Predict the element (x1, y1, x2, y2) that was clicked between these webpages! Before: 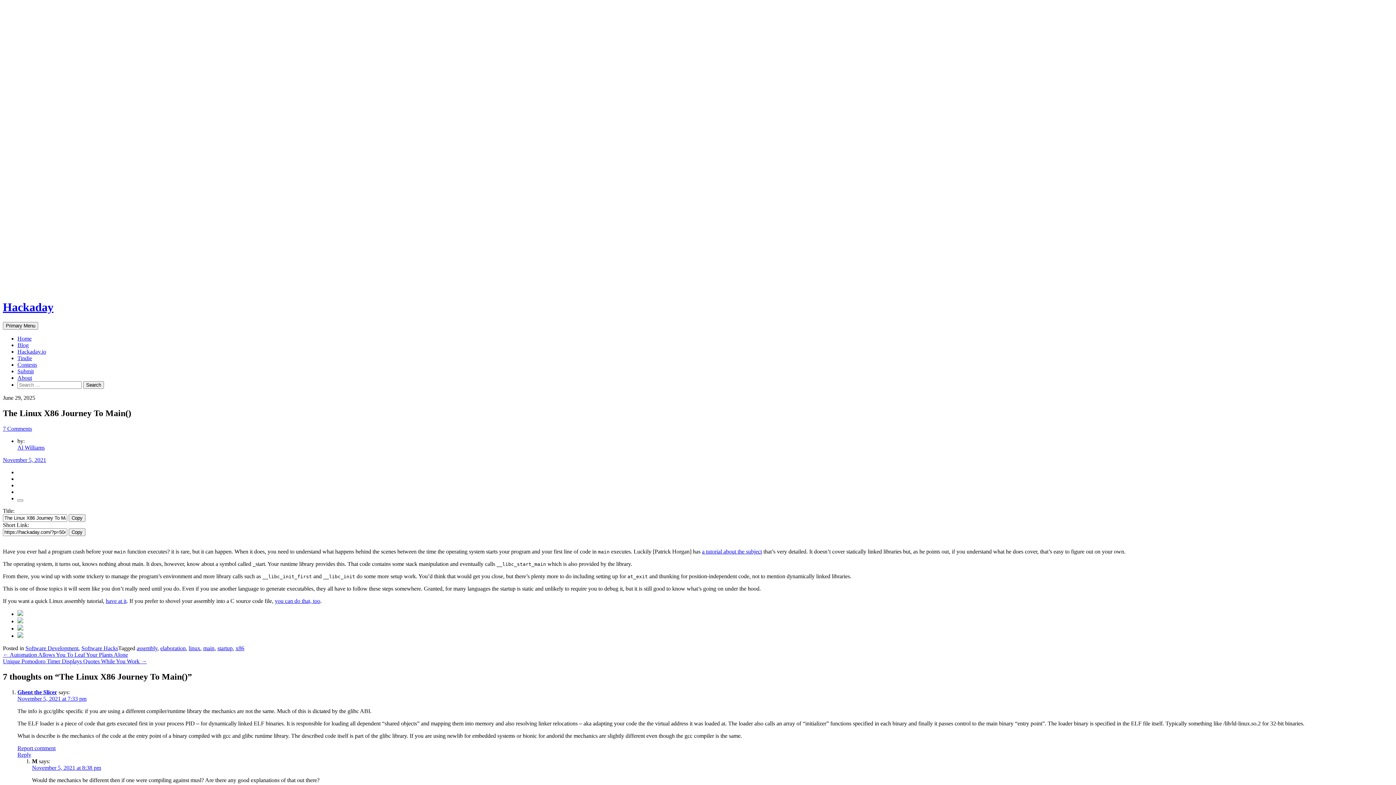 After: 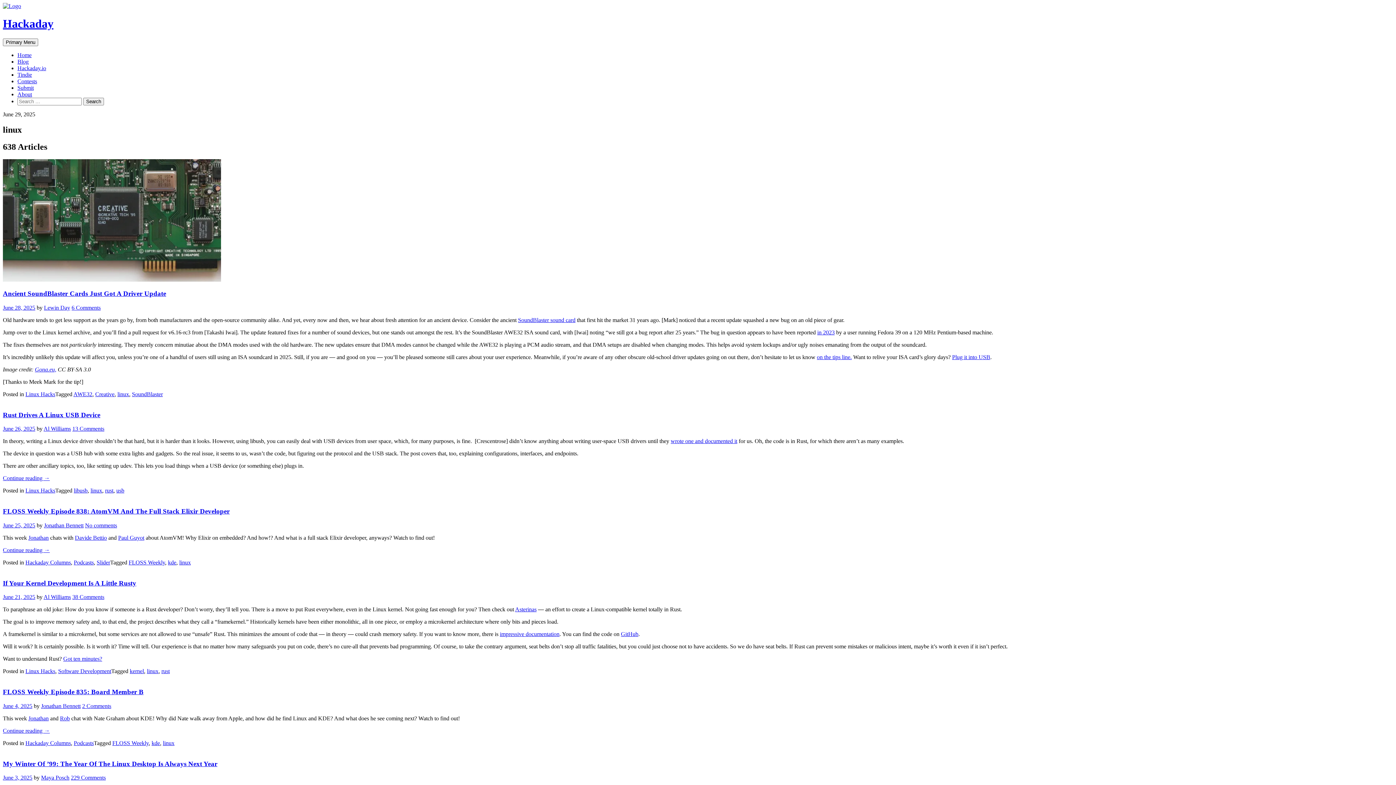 Action: label: linux bbox: (188, 645, 200, 651)